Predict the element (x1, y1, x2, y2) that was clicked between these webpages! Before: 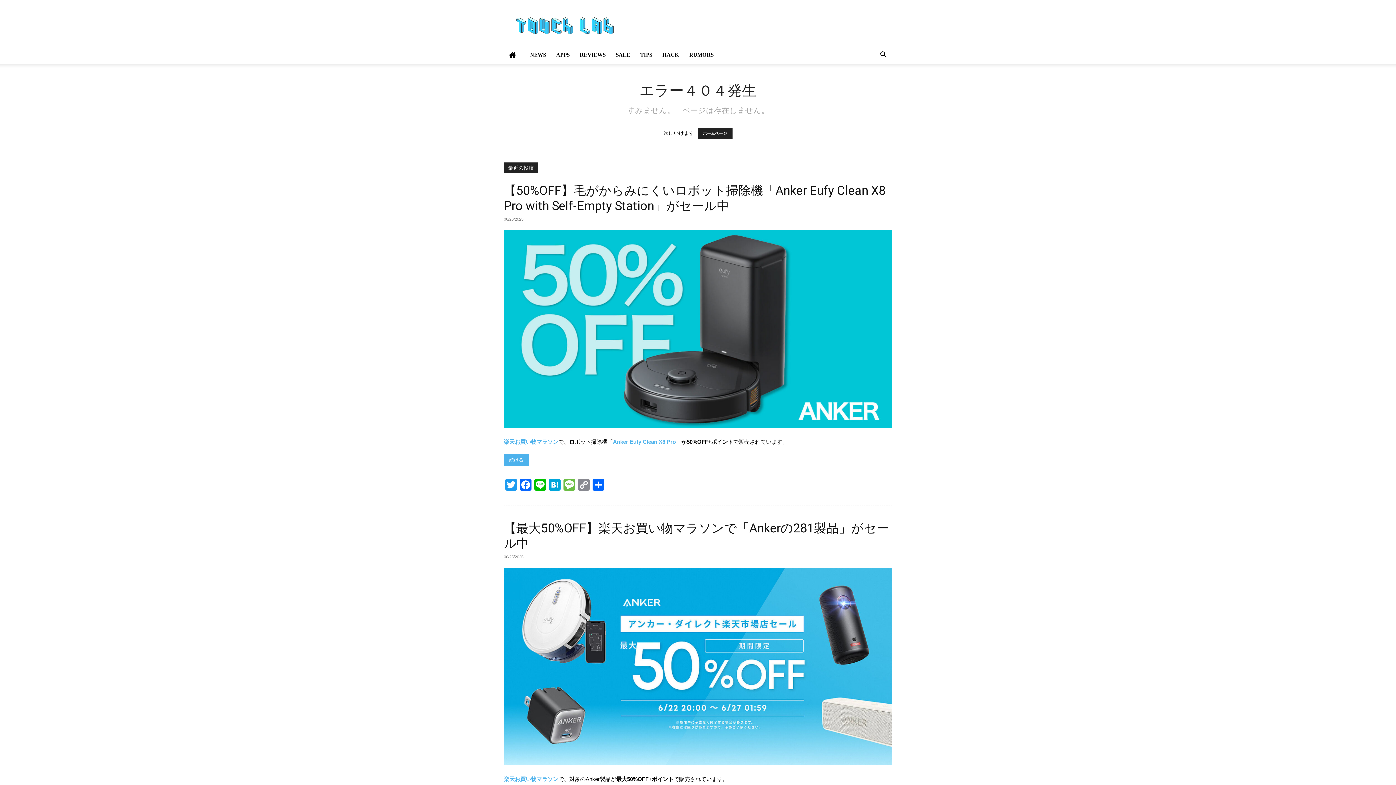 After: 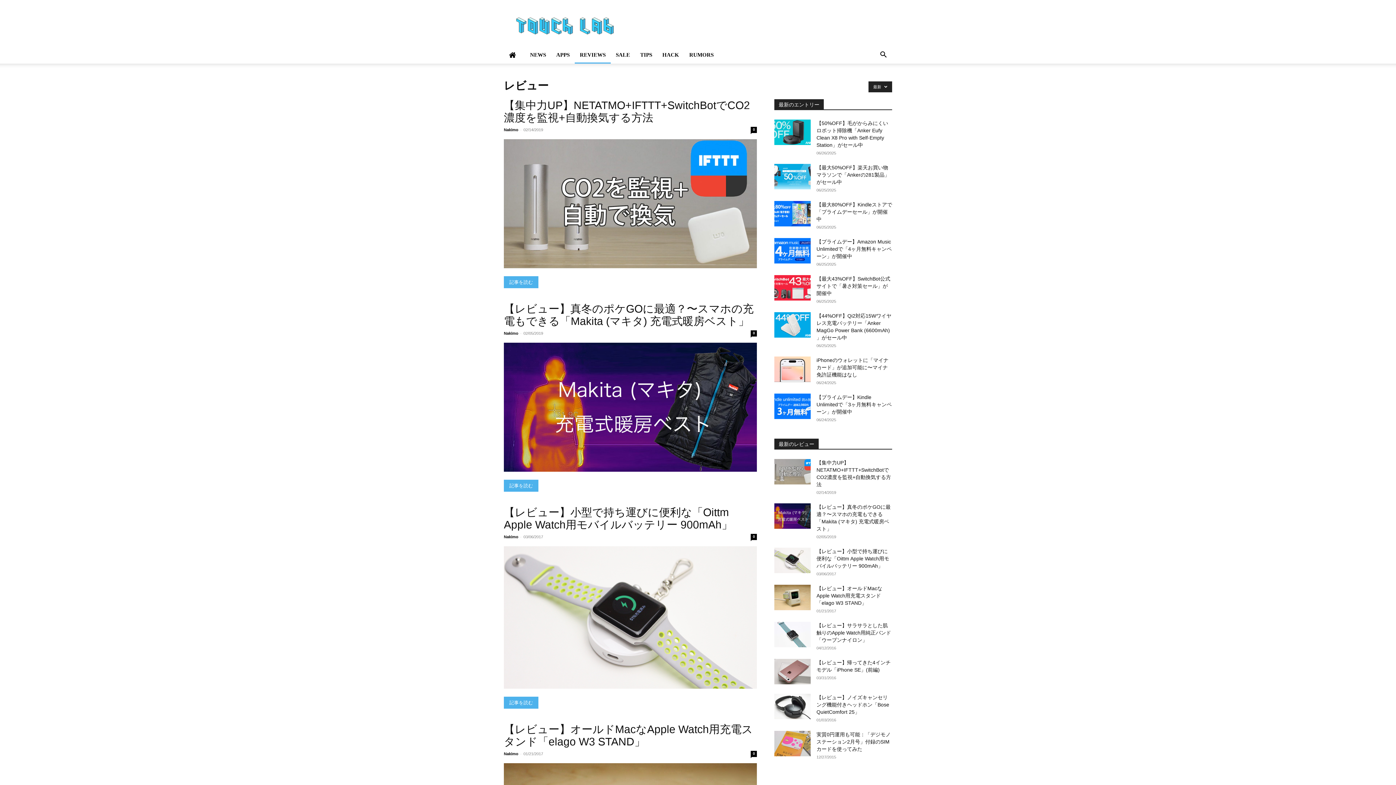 Action: bbox: (574, 46, 610, 63) label: REVIEWS